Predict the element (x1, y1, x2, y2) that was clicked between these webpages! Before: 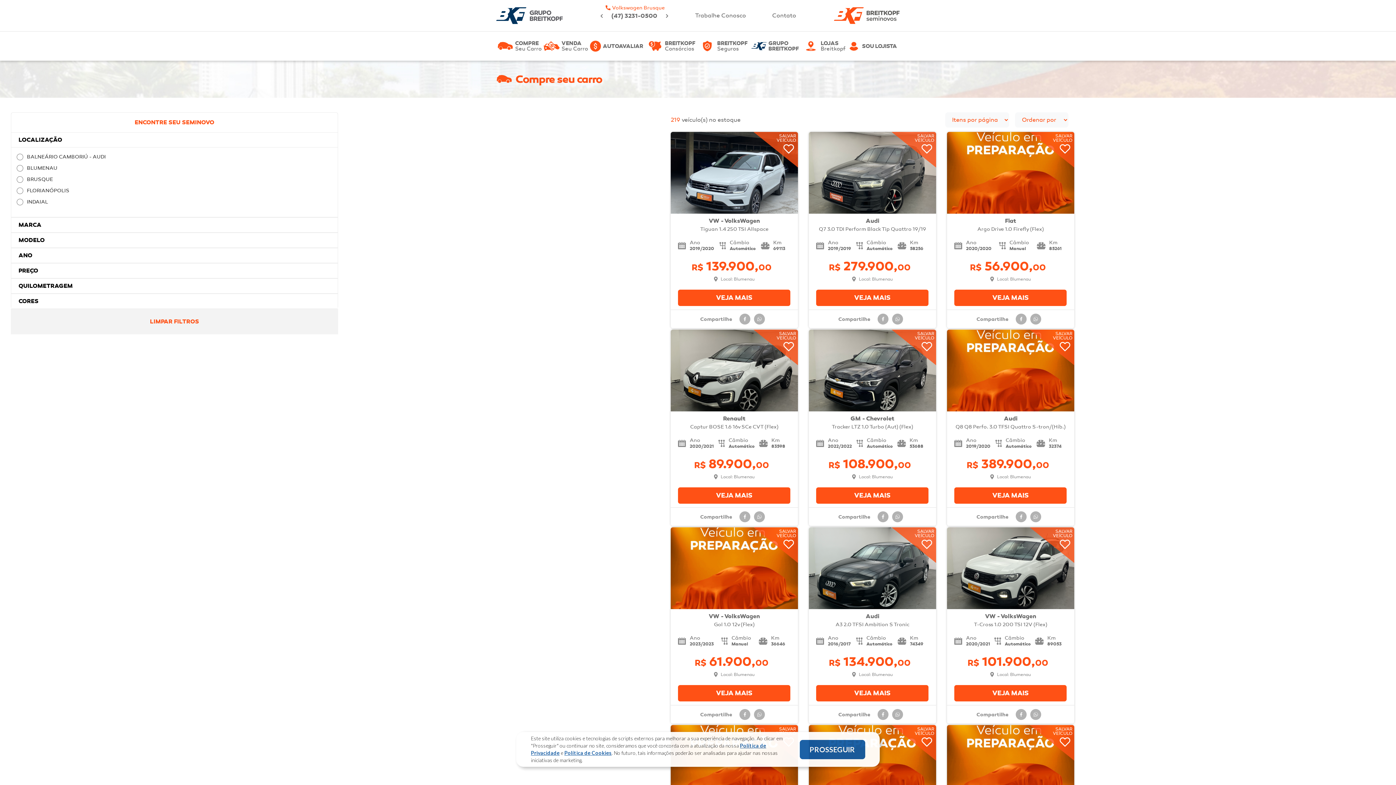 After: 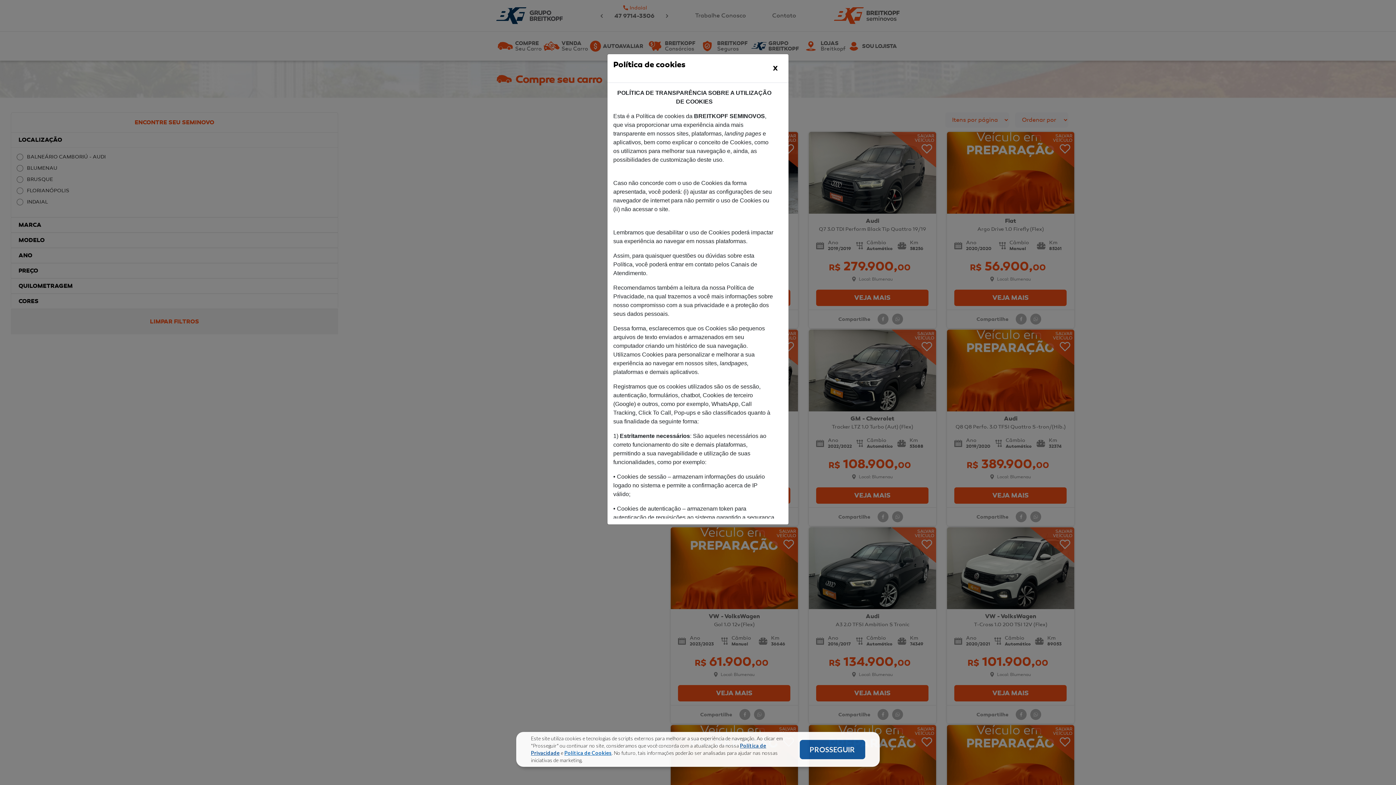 Action: bbox: (564, 750, 611, 756) label: Política de Cookies